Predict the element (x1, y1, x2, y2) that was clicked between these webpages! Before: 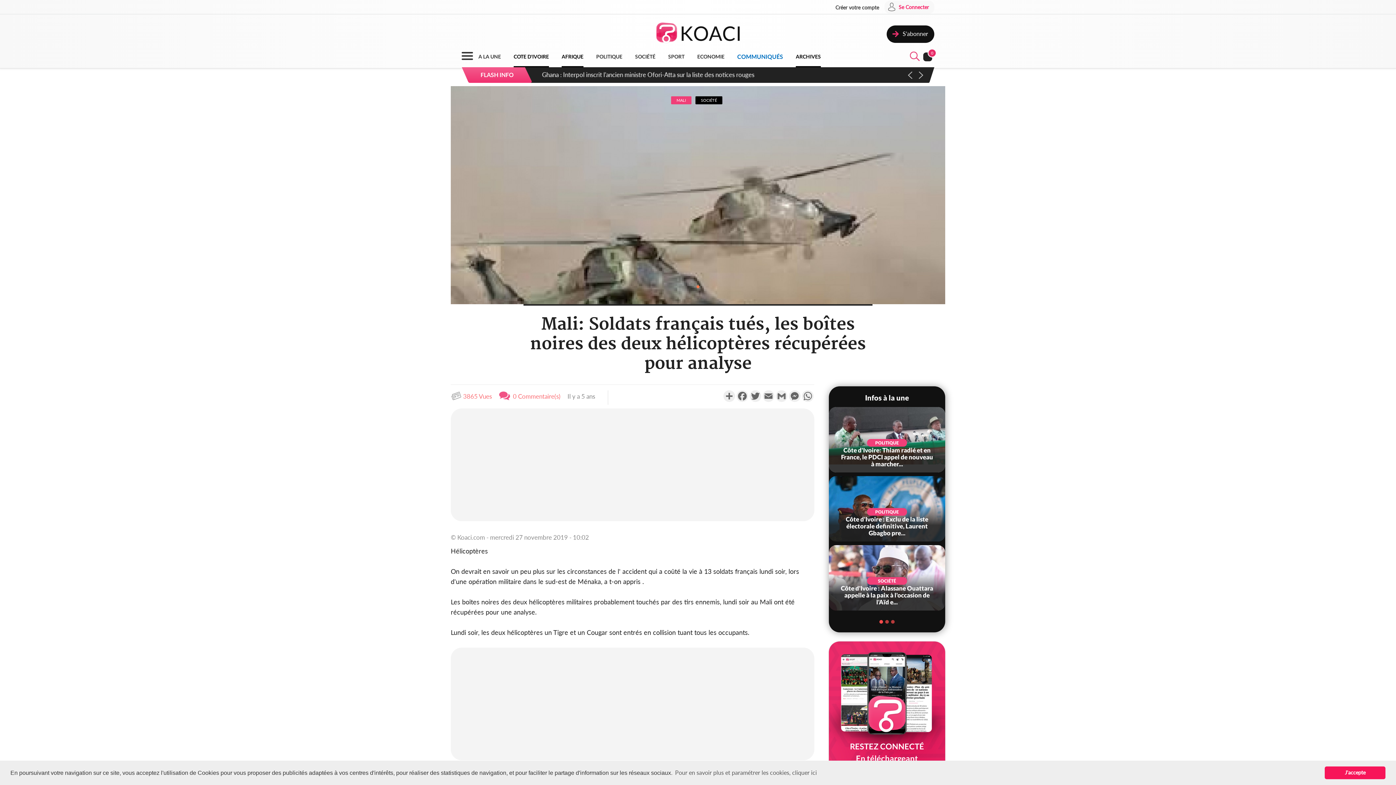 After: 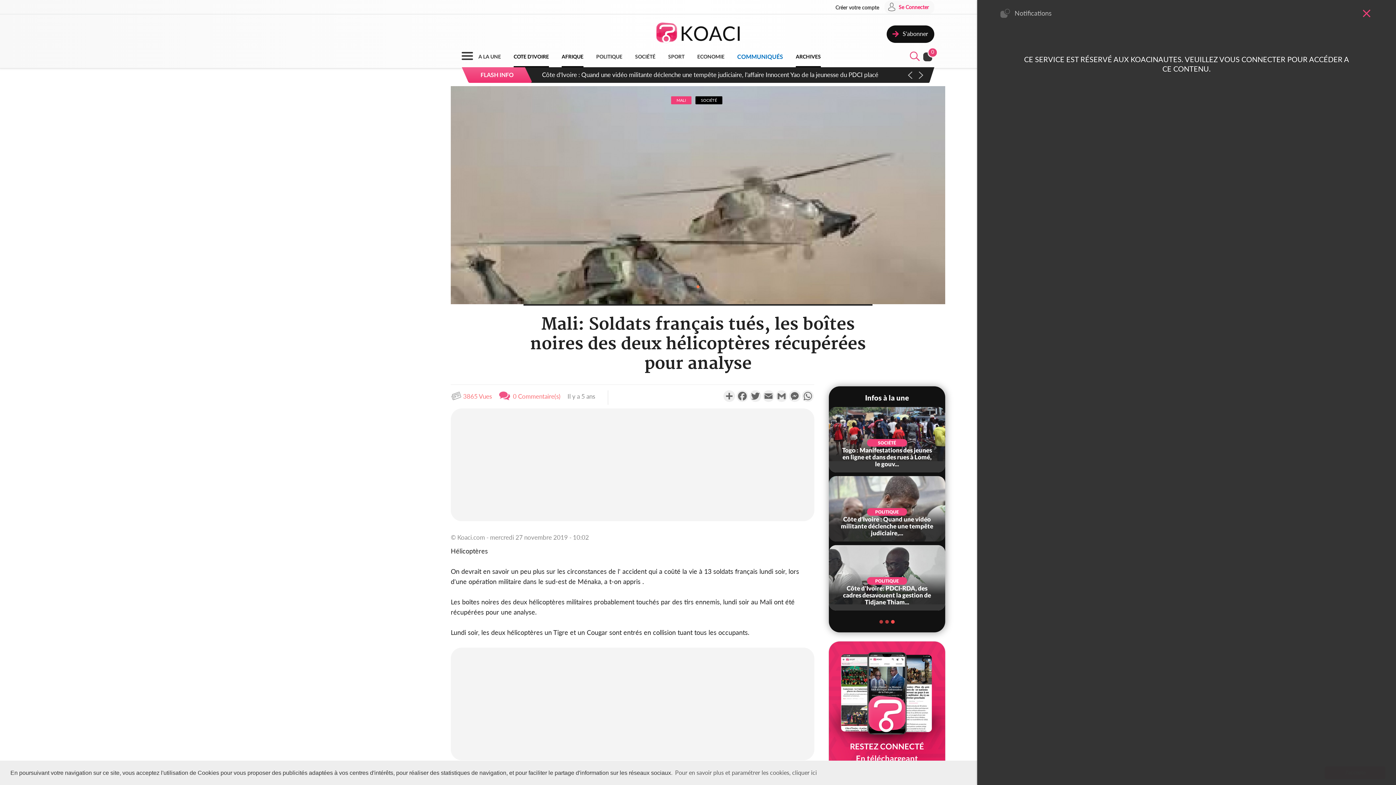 Action: label: 0 bbox: (922, 56, 934, 63)